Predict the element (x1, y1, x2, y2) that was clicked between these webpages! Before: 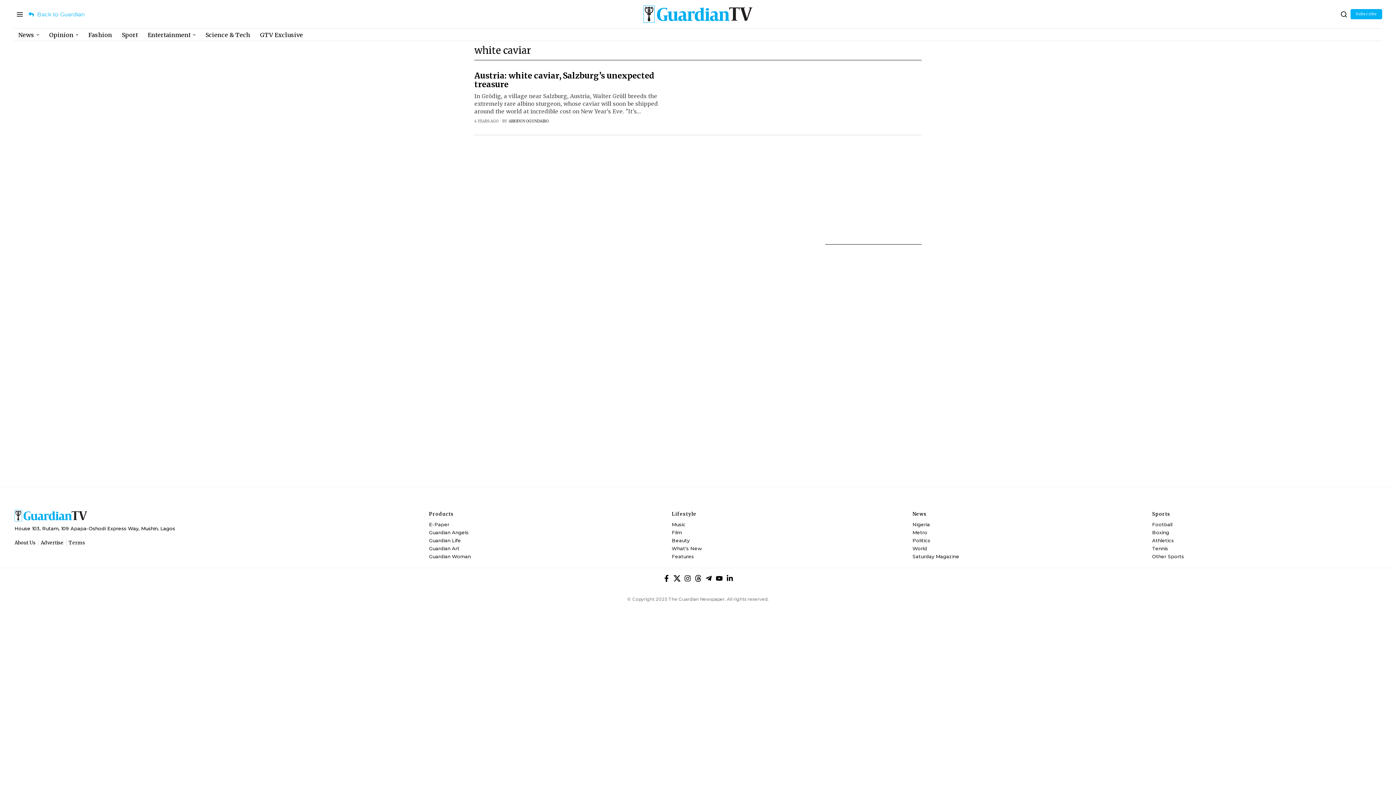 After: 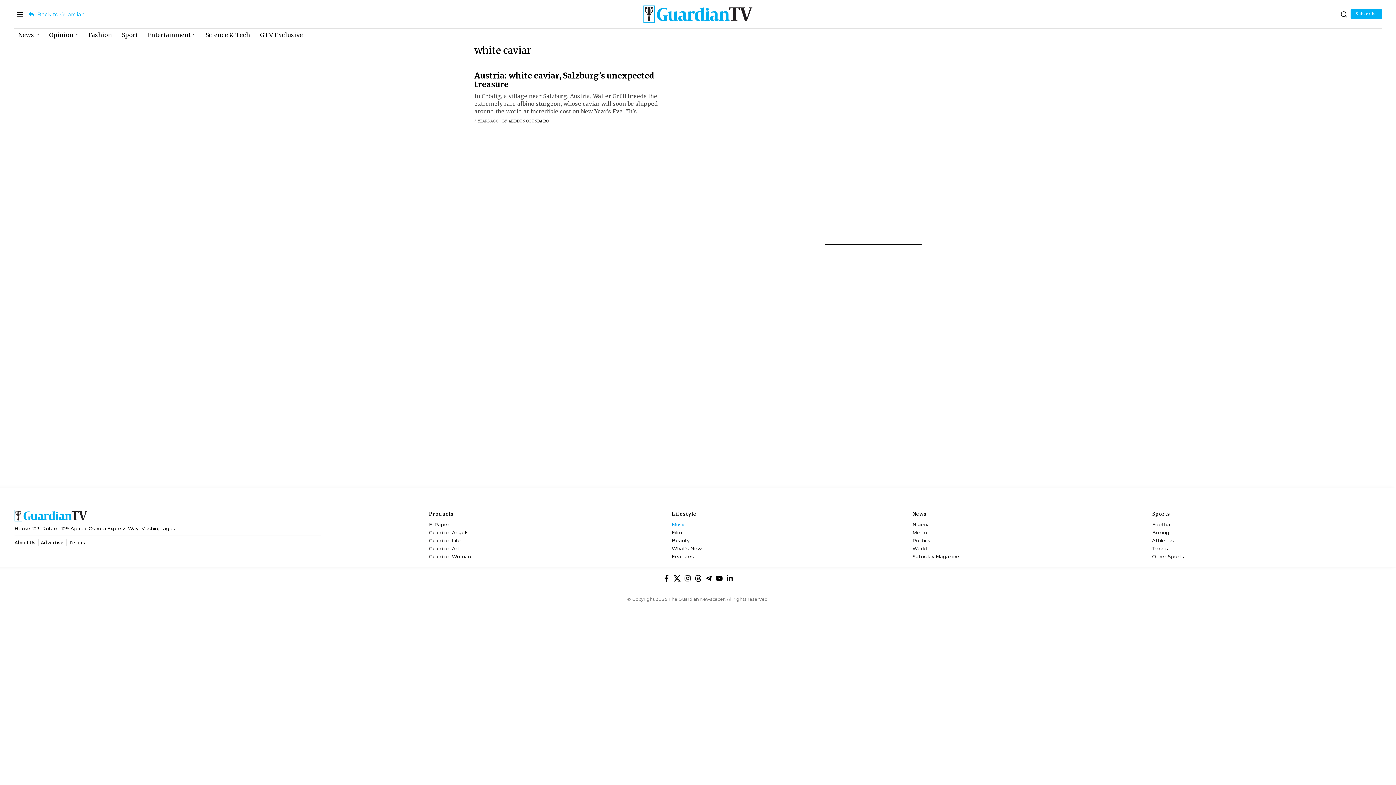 Action: bbox: (671, 521, 847, 528) label: Music